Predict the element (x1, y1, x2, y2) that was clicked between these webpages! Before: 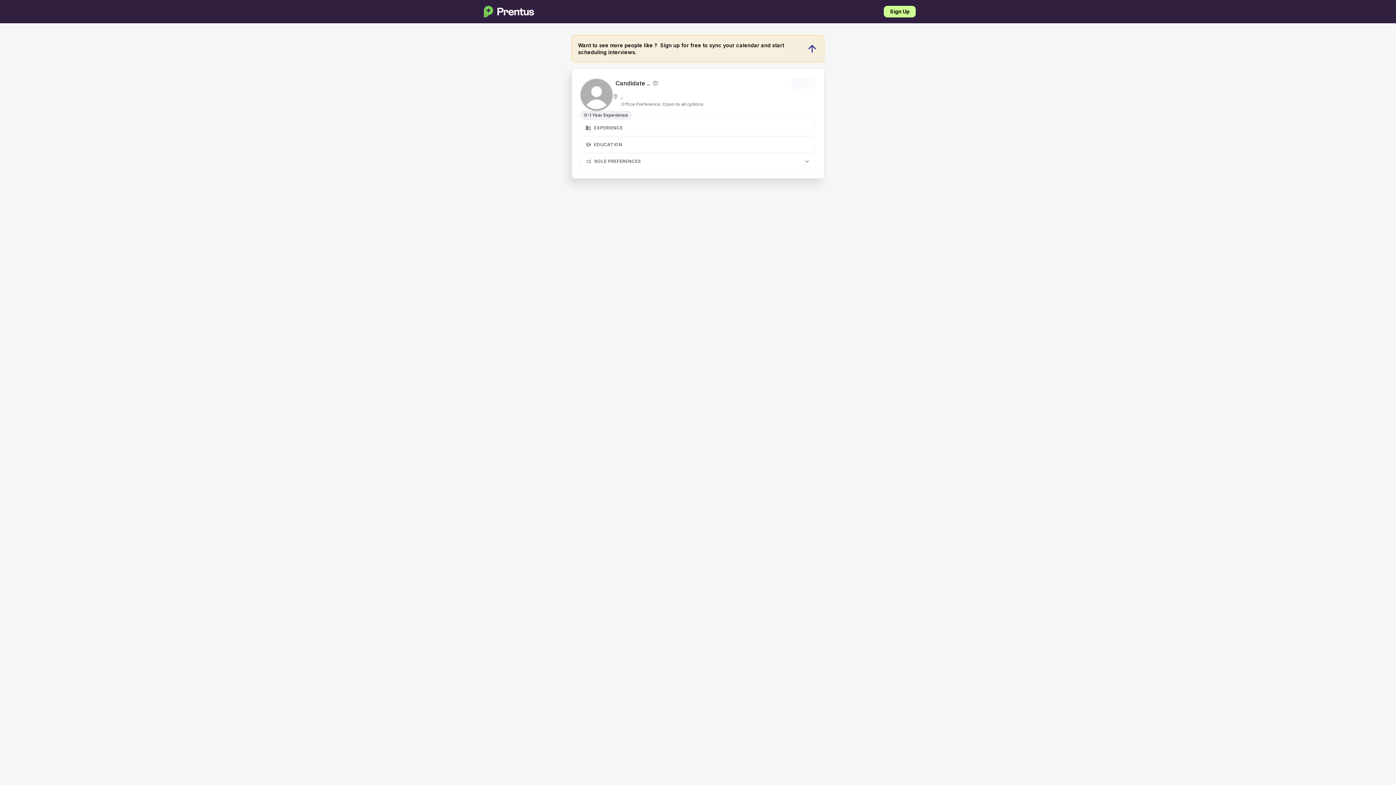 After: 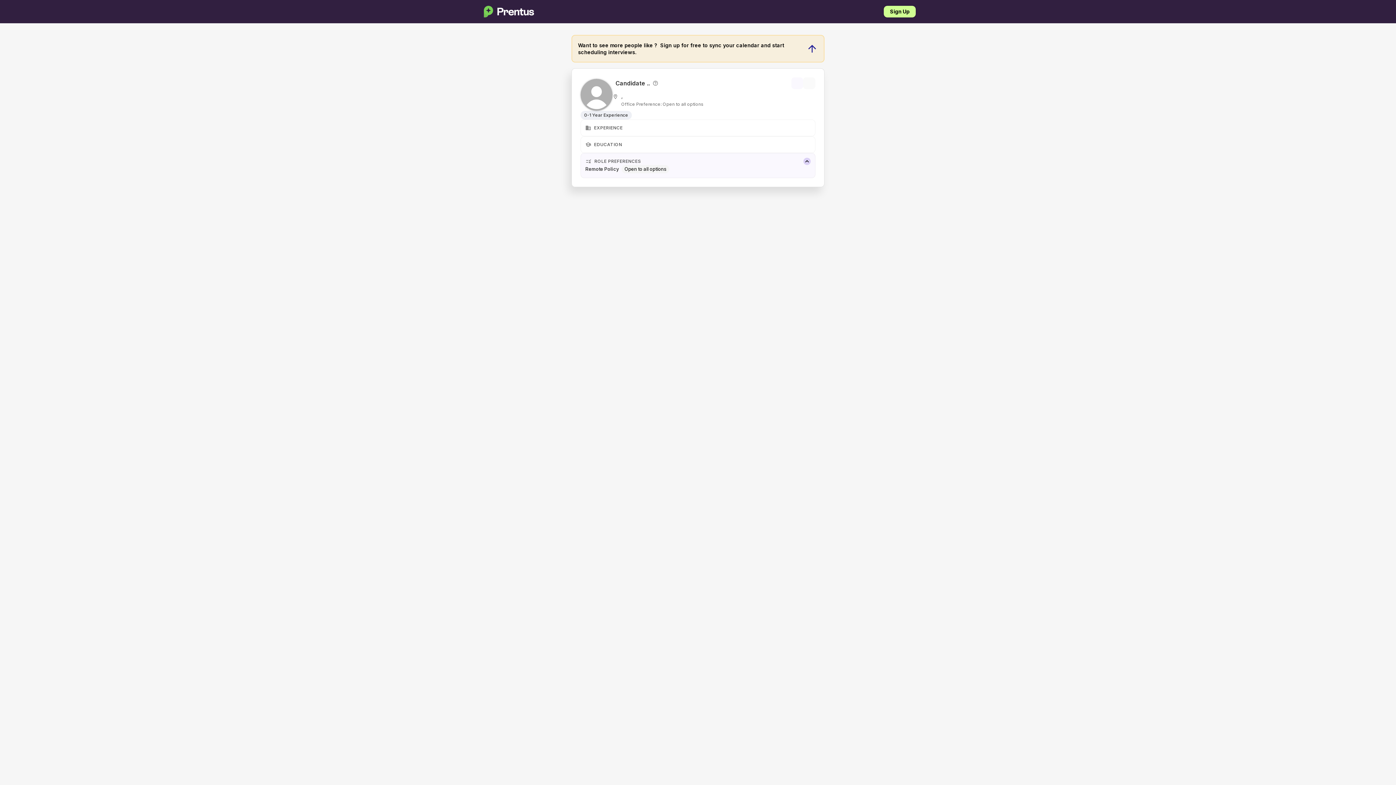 Action: label: rule bbox: (585, 158, 591, 164)